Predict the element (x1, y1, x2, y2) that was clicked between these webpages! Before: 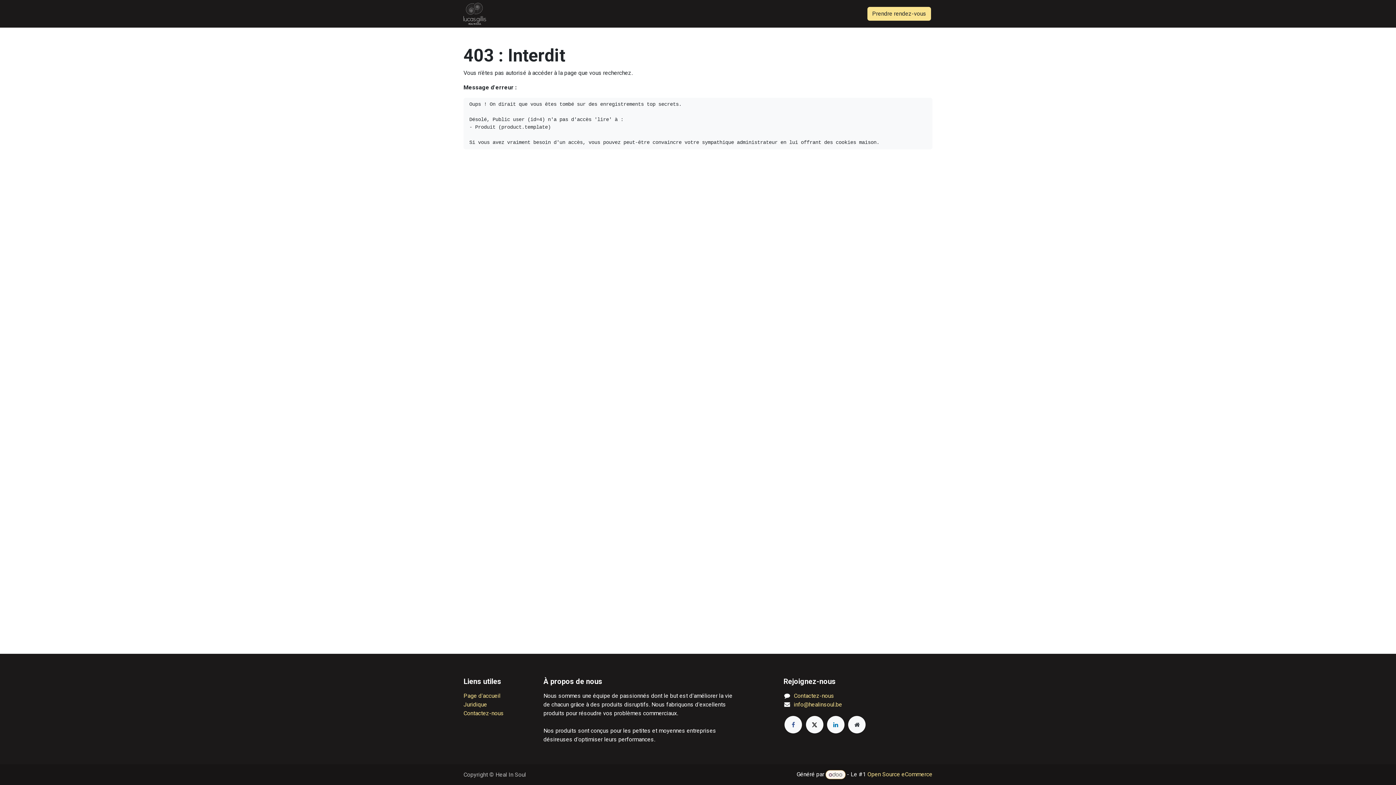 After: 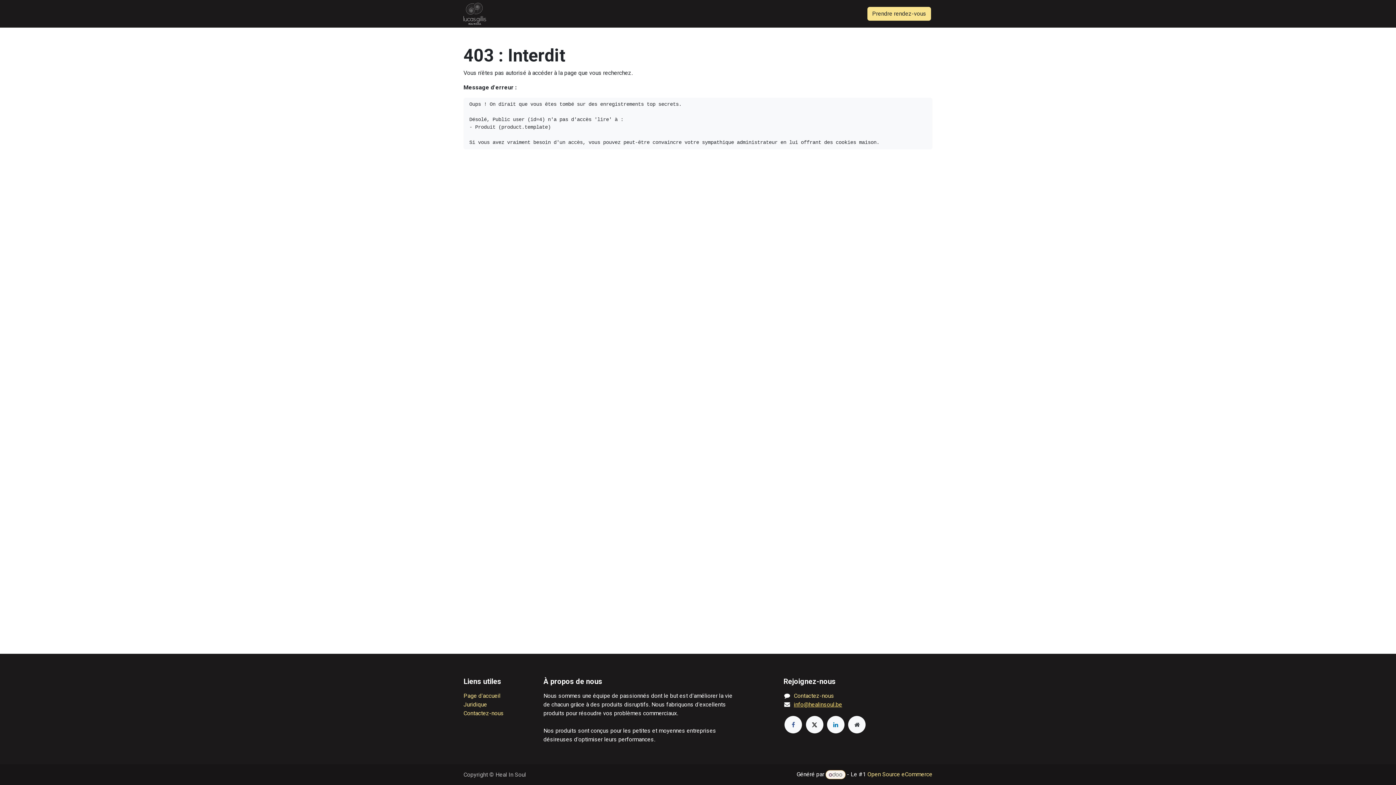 Action: bbox: (794, 701, 842, 708) label: info@healinsoul.be